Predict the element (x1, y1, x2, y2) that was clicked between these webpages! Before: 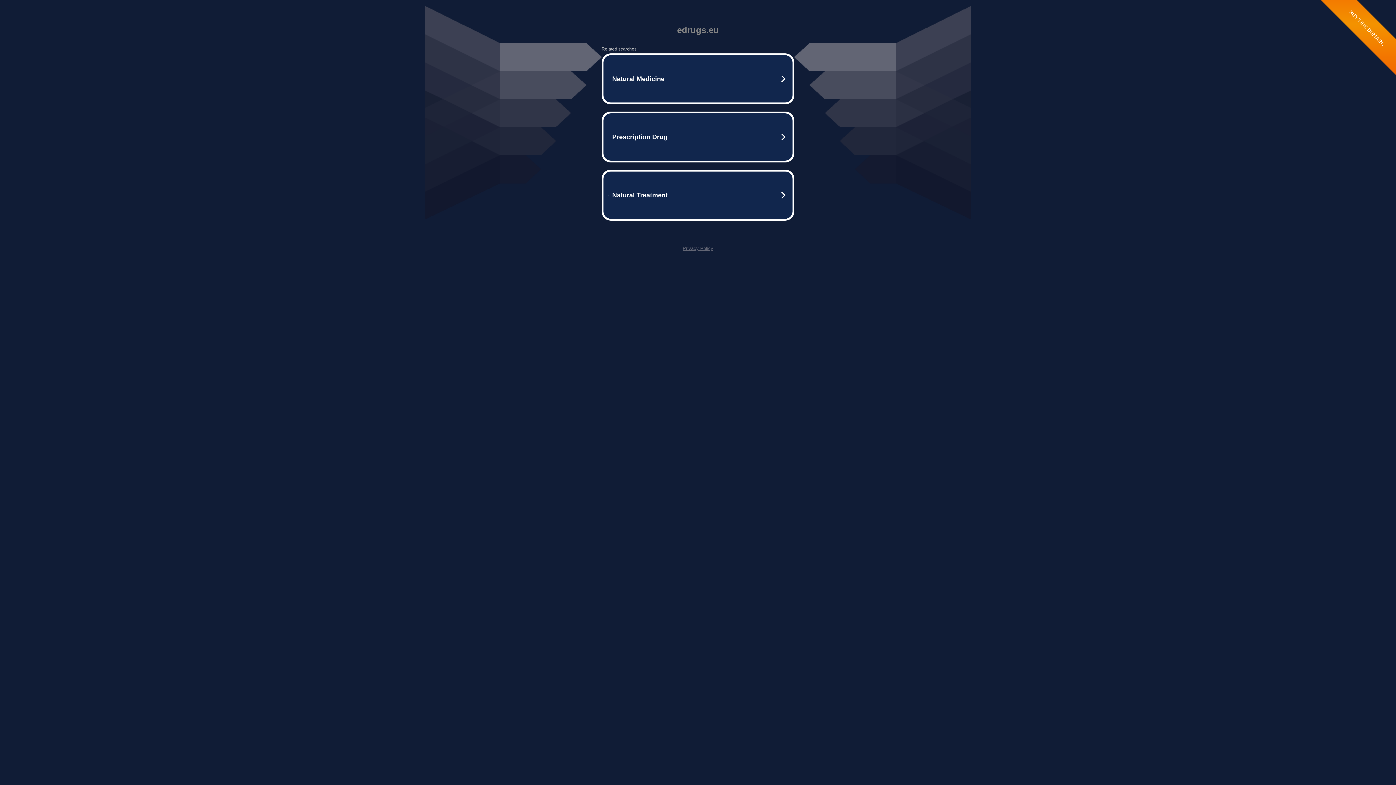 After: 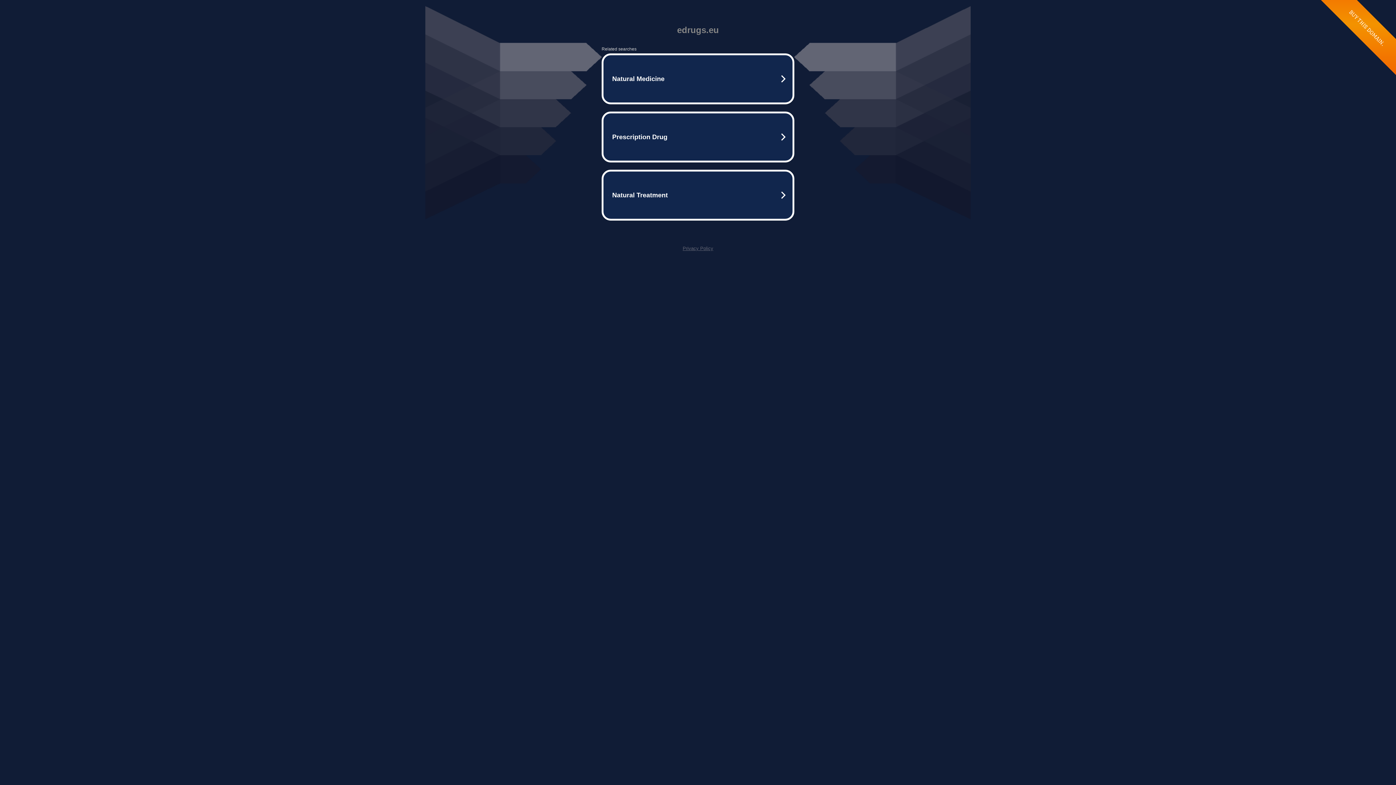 Action: bbox: (682, 245, 713, 251) label: Privacy Policy